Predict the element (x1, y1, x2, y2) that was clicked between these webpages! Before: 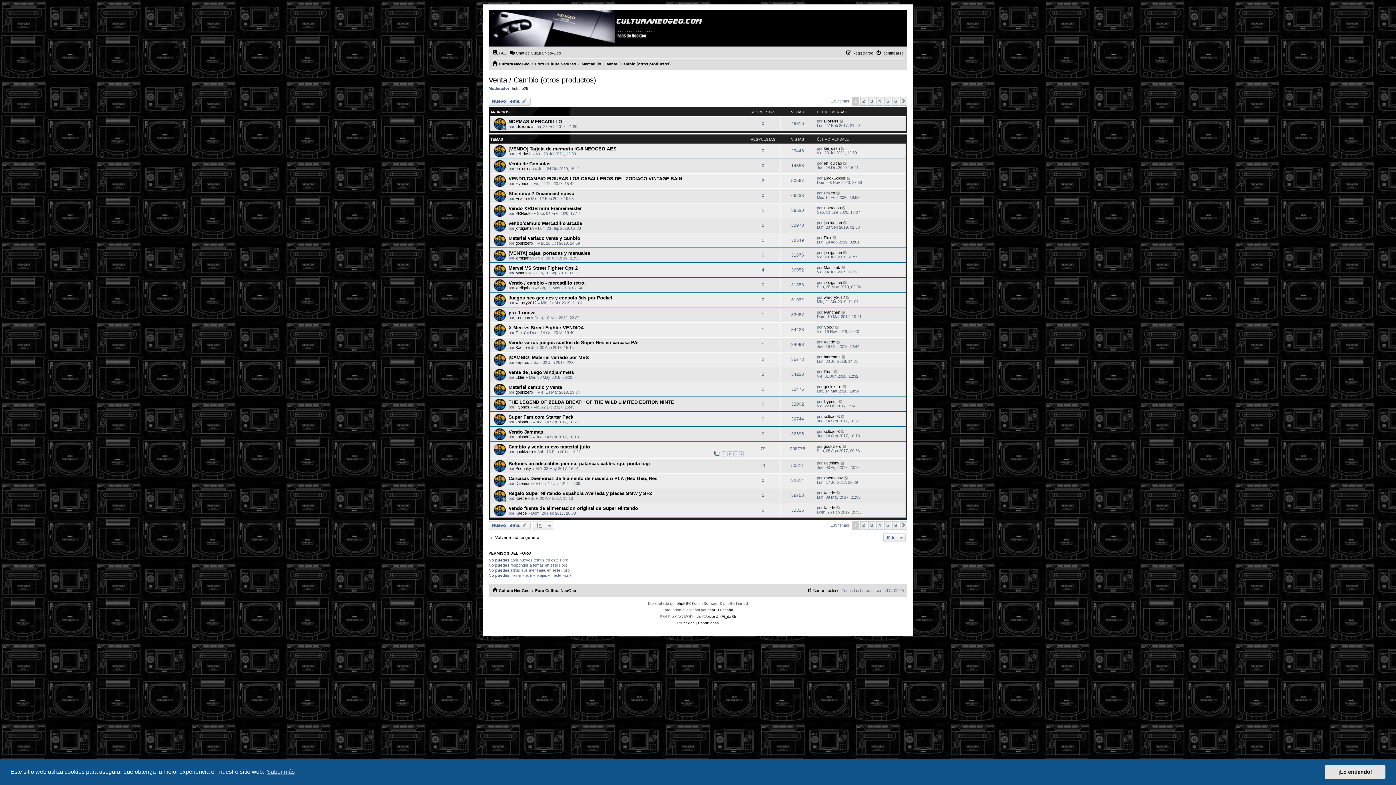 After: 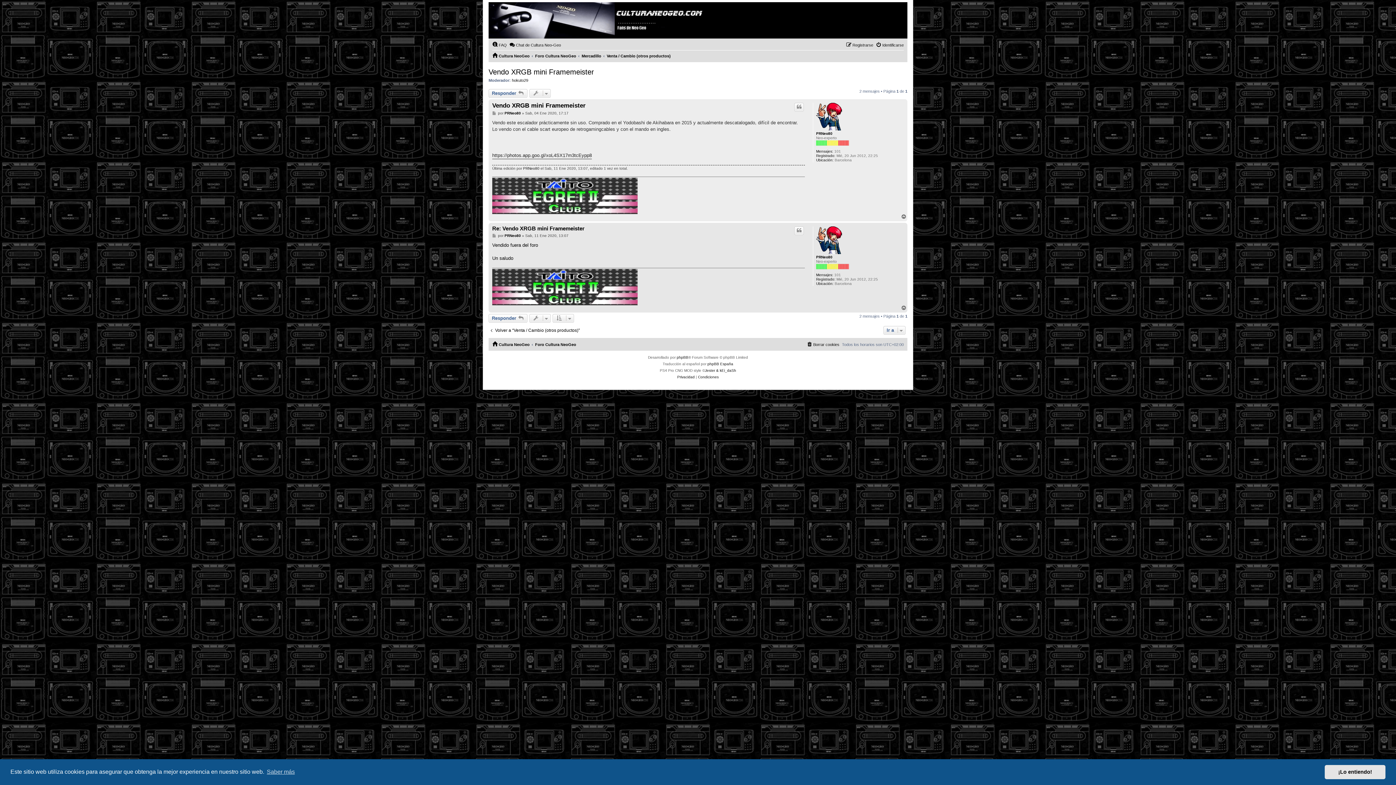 Action: bbox: (842, 205, 846, 210)